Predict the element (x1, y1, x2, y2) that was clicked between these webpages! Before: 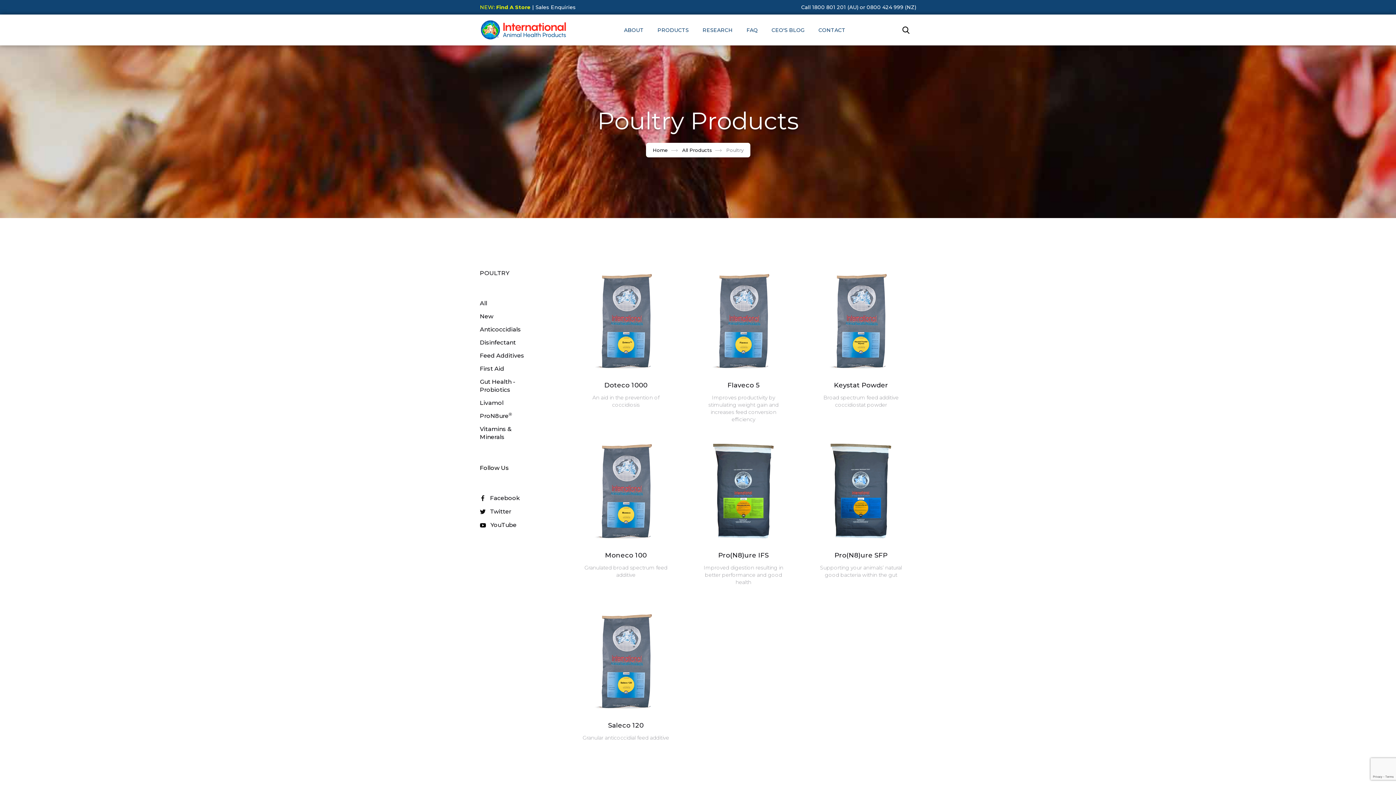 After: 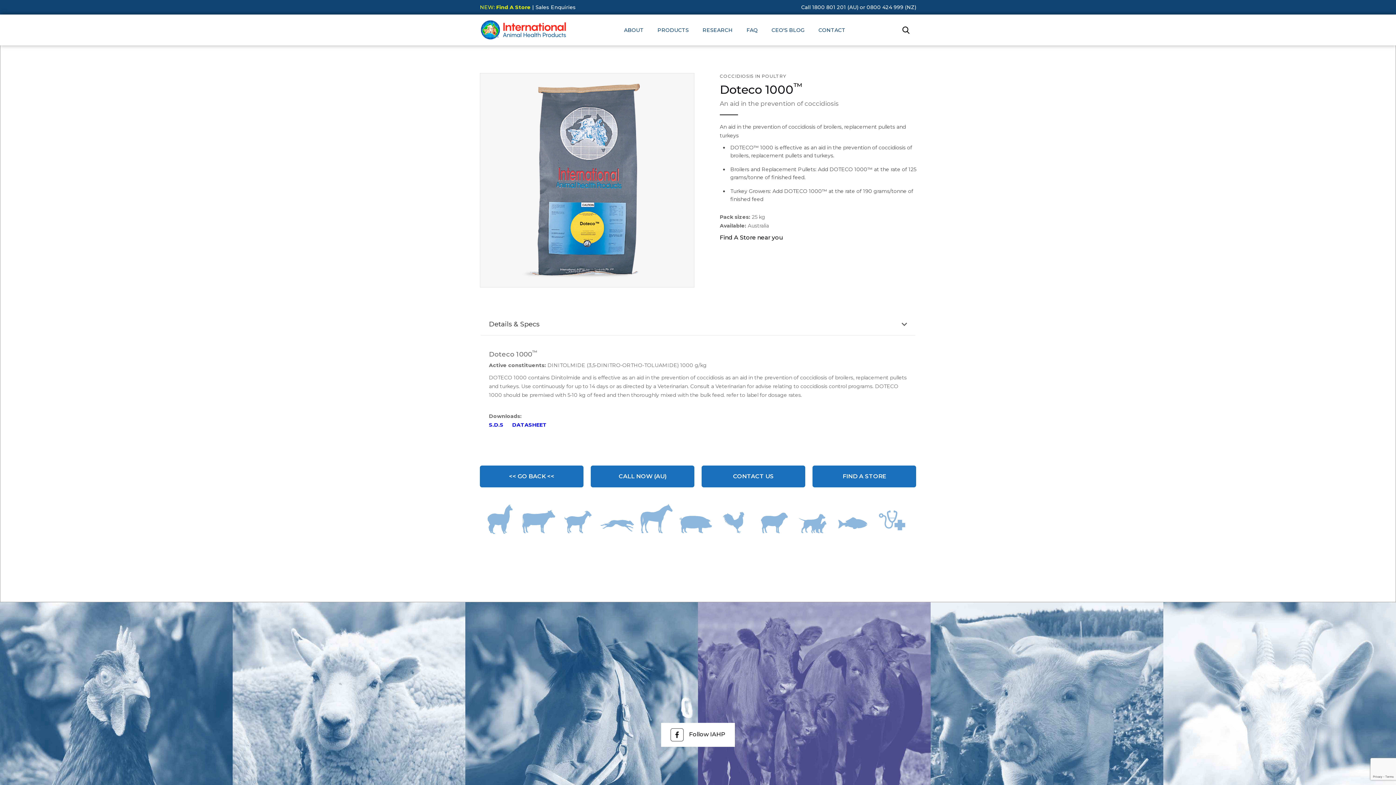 Action: bbox: (573, 269, 678, 424) label: Doteco 1000
An aid in the prevention of coccidiosis